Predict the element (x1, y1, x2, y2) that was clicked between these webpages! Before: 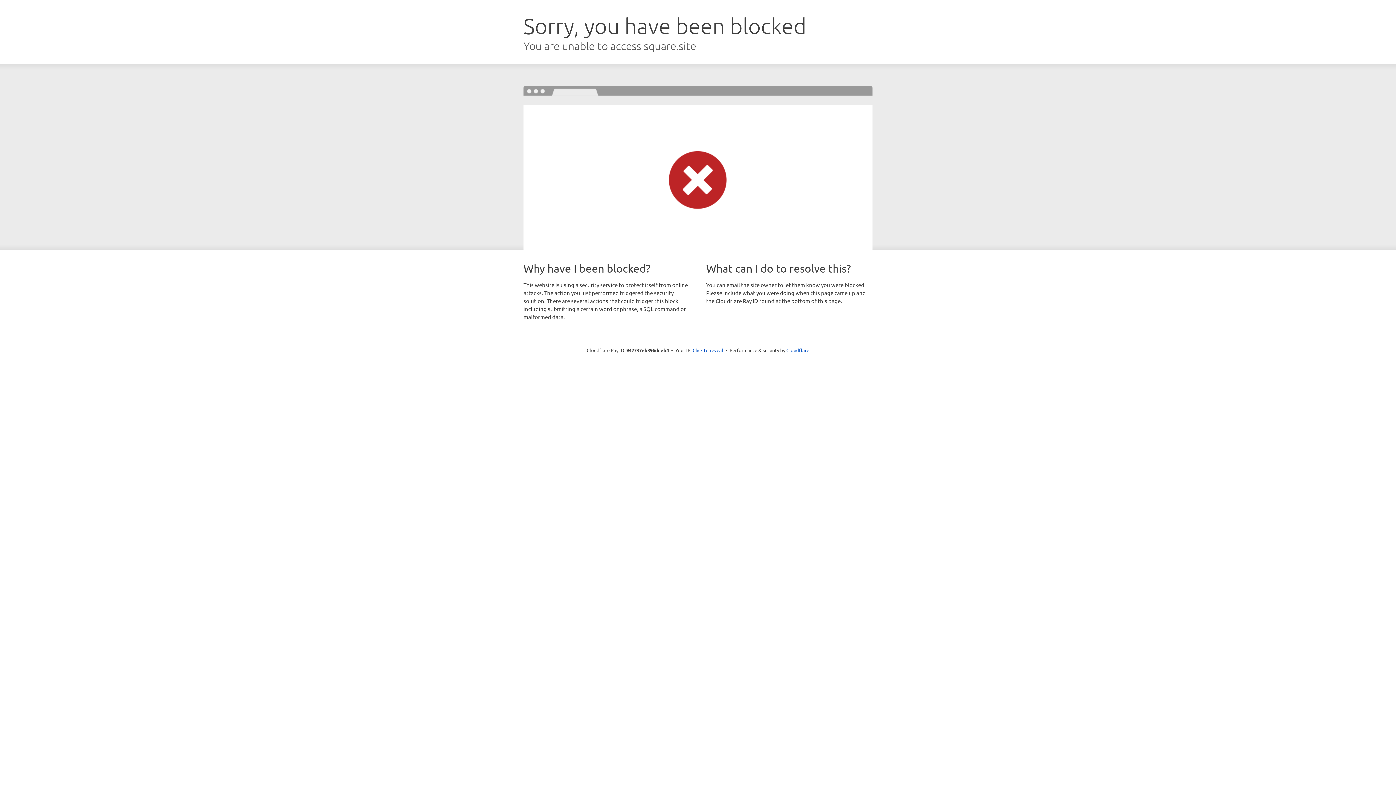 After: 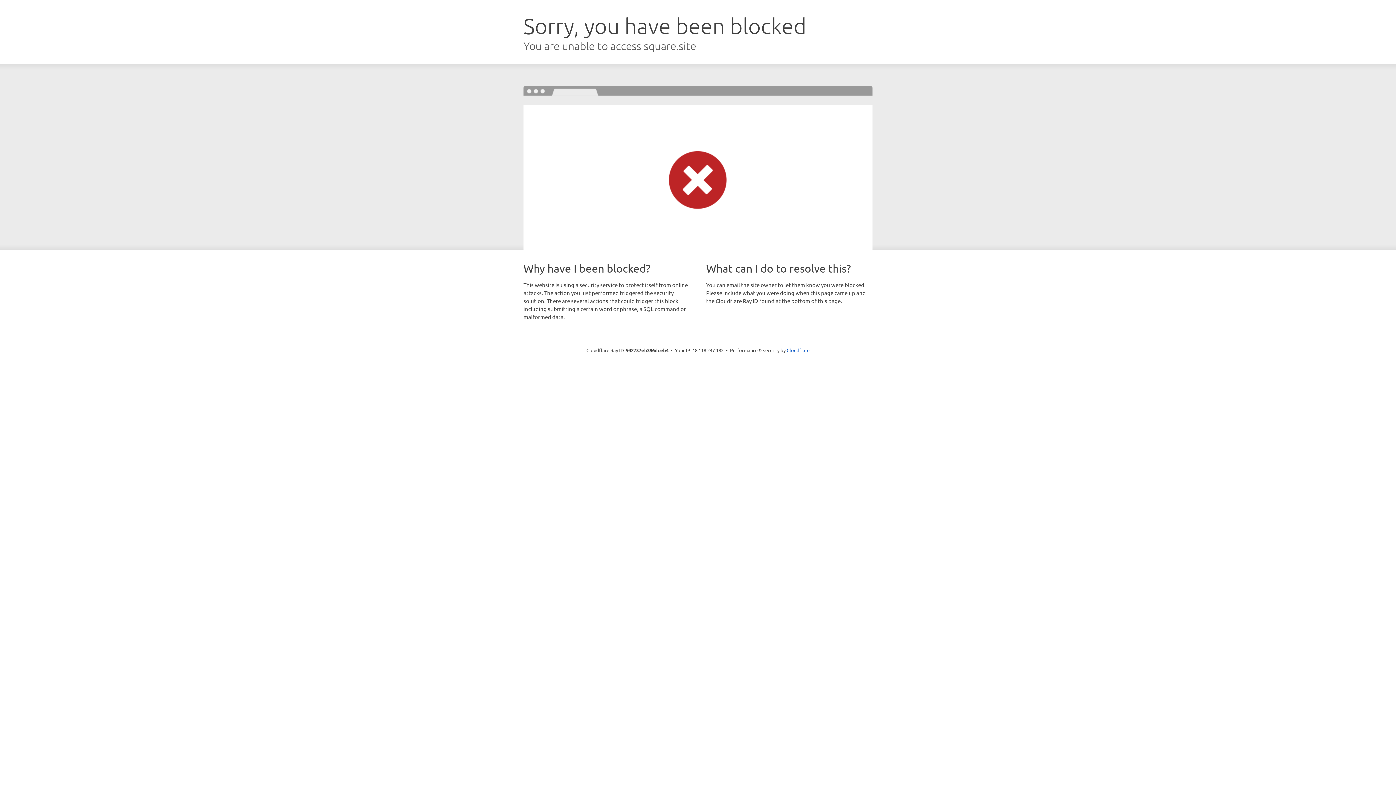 Action: bbox: (692, 346, 723, 353) label: Click to reveal